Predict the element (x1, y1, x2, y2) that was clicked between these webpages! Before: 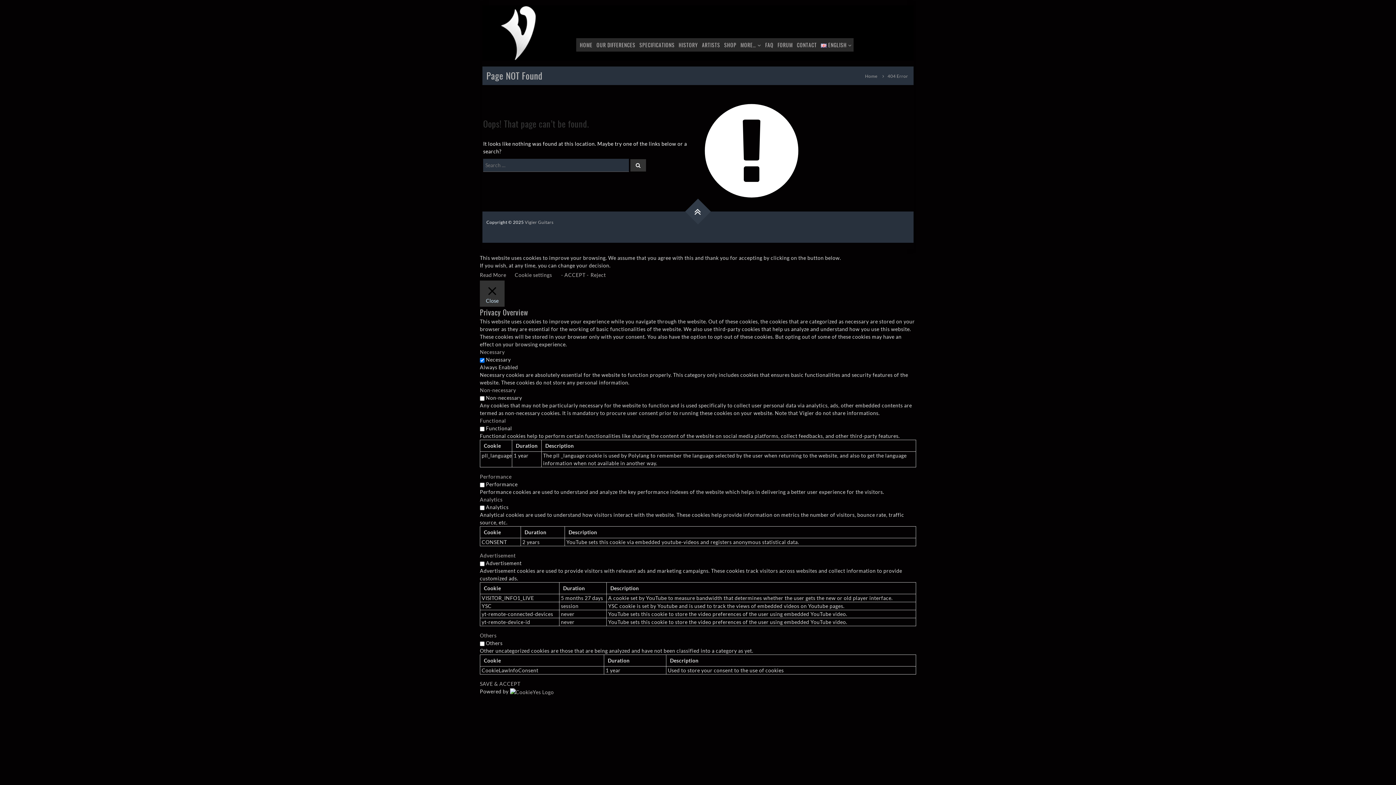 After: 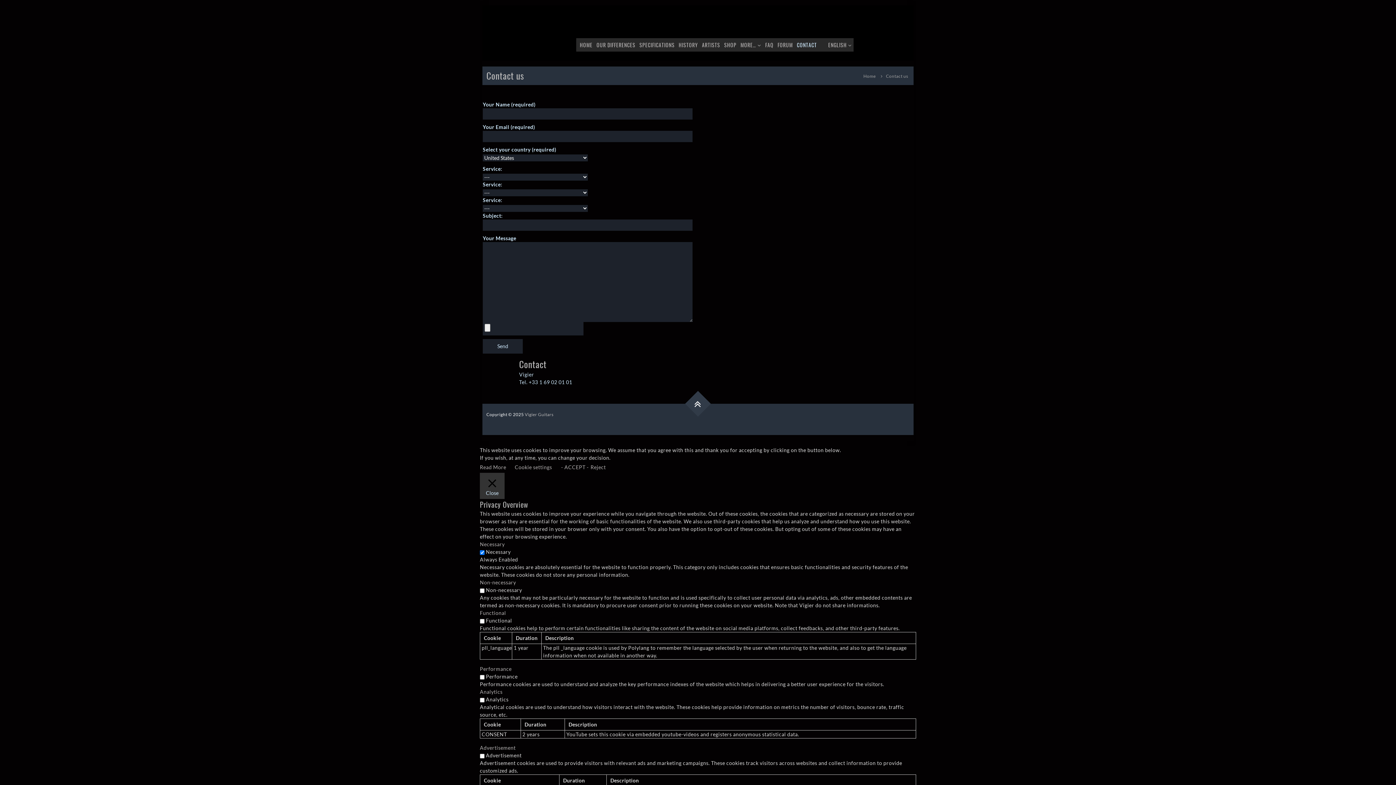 Action: bbox: (797, 40, 817, 48) label: CONTACT